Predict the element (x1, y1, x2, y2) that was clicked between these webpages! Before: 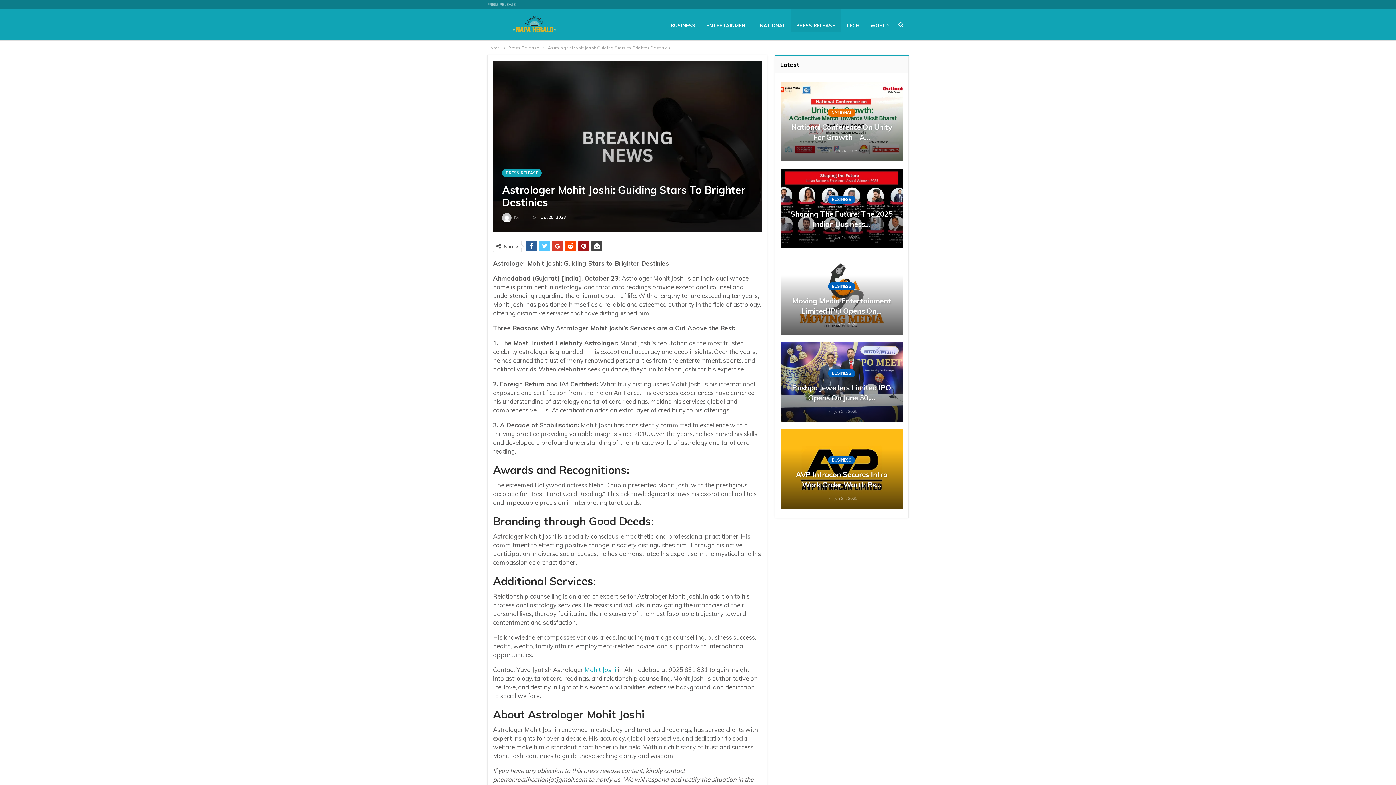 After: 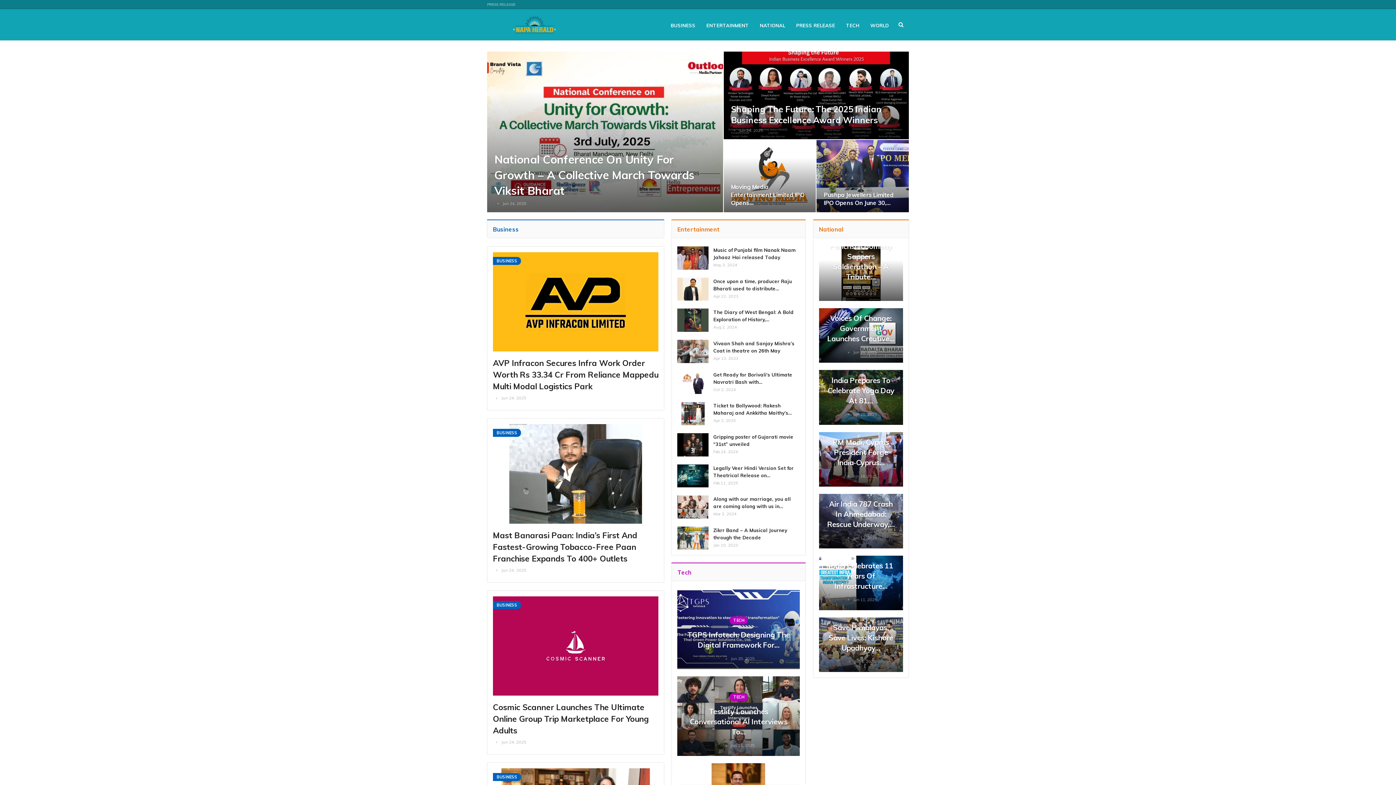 Action: bbox: (487, 9, 585, 40)